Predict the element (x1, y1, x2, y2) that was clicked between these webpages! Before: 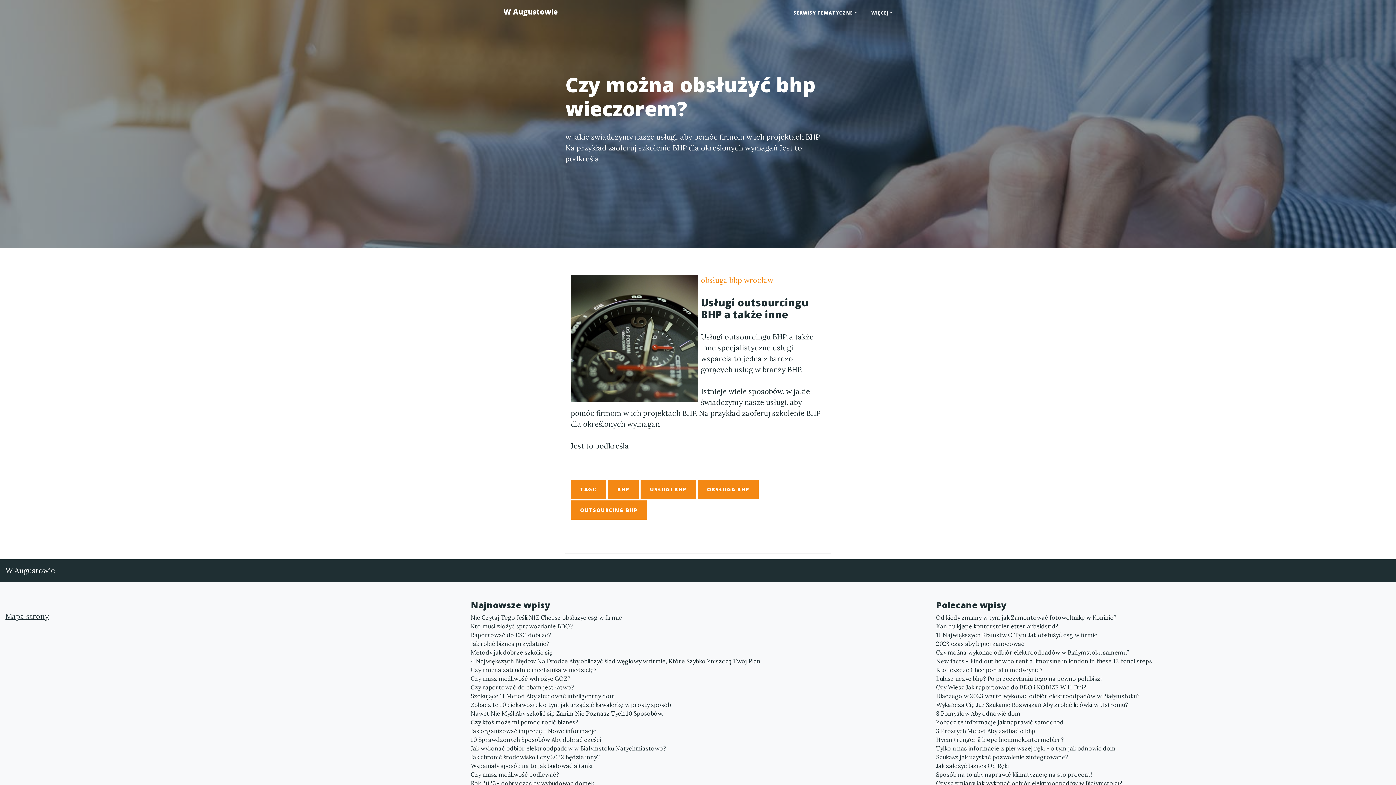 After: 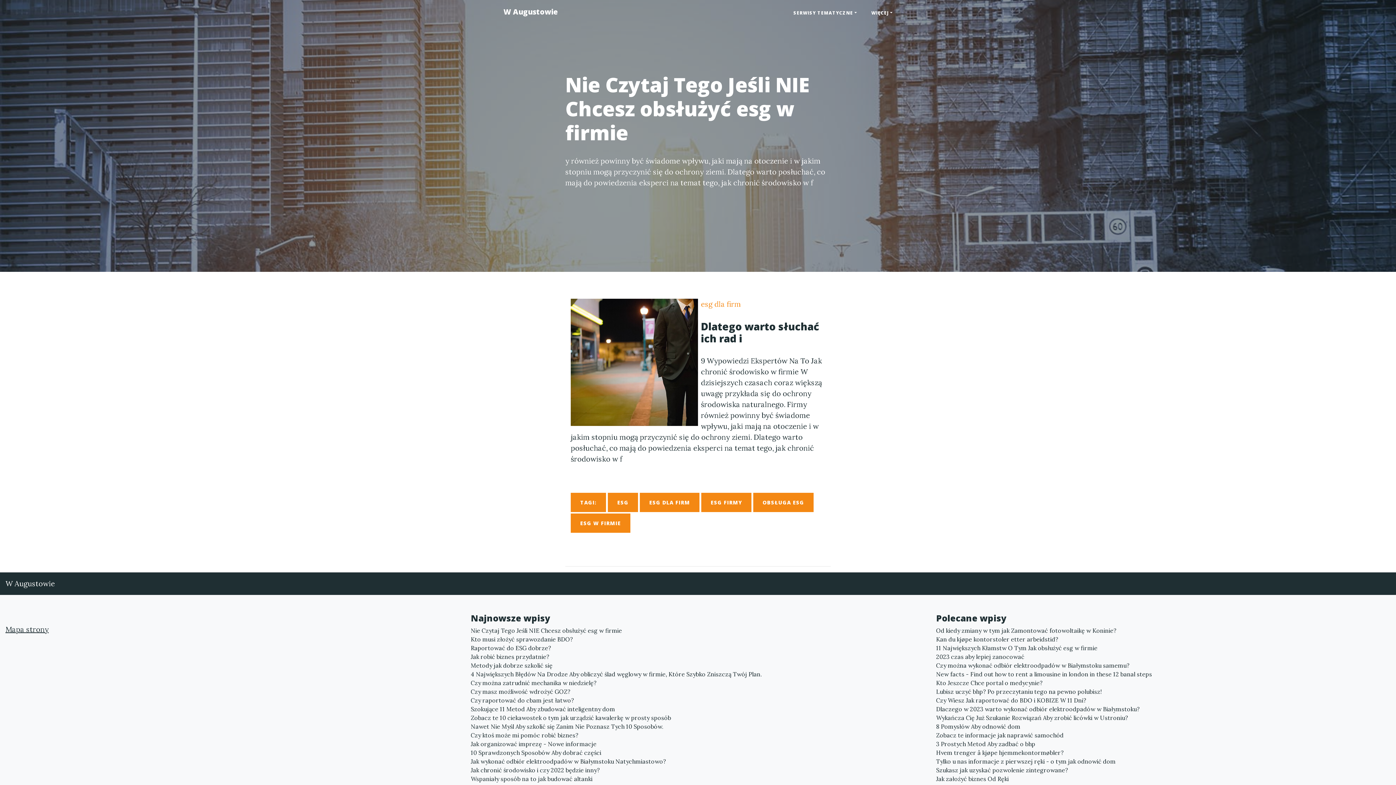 Action: label: Nie Czytaj Tego Jeśli NIE Chcesz obsłużyć esg w firmie bbox: (470, 613, 925, 622)